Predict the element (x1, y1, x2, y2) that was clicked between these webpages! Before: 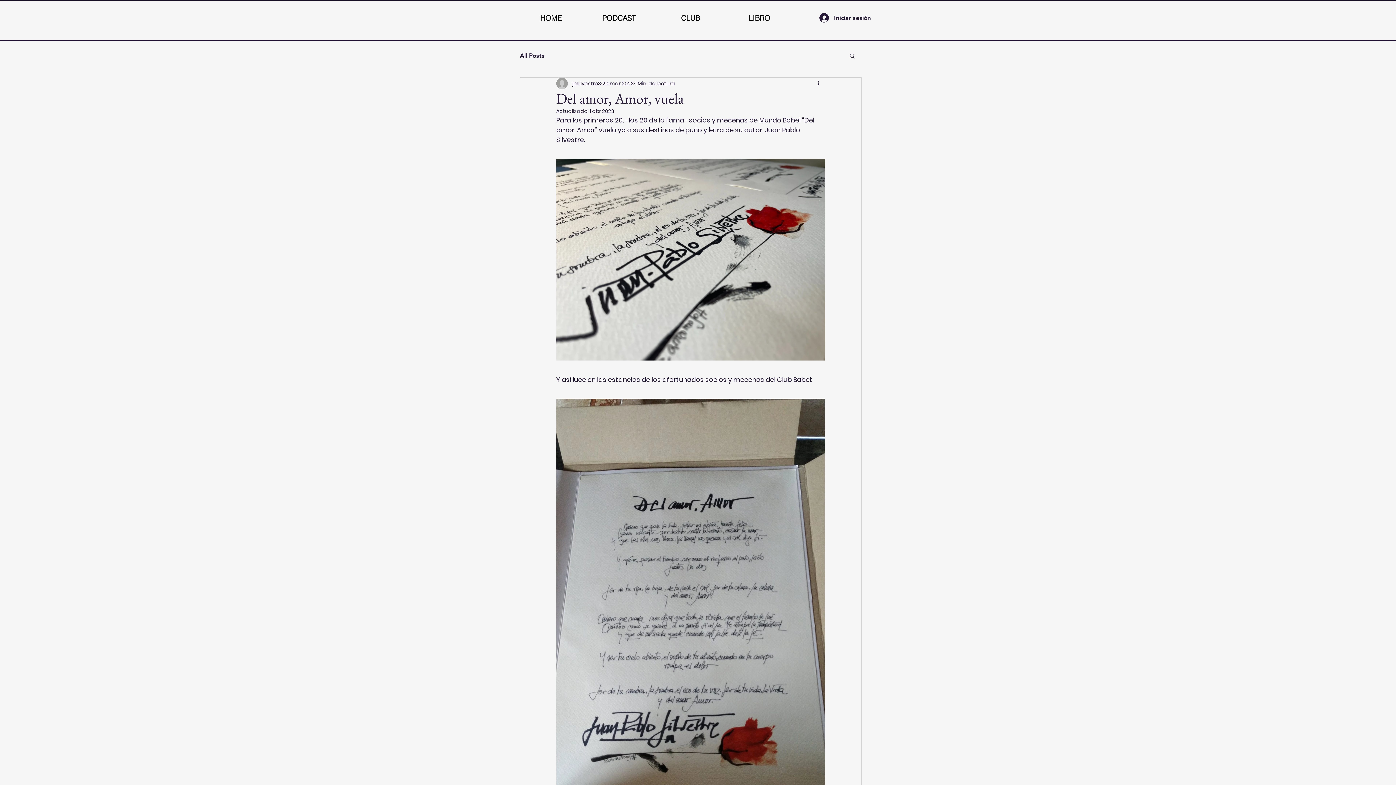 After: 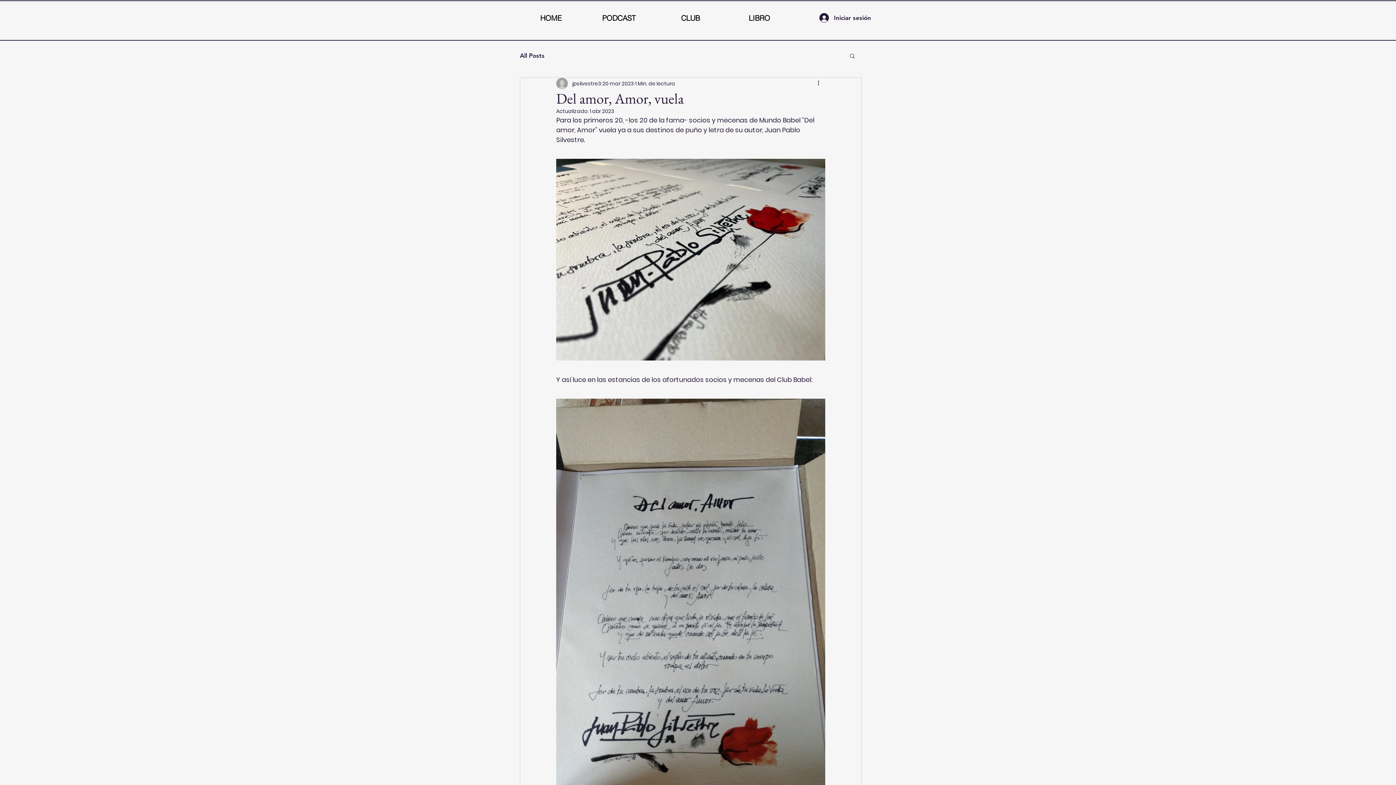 Action: label: Buscar bbox: (849, 52, 856, 58)